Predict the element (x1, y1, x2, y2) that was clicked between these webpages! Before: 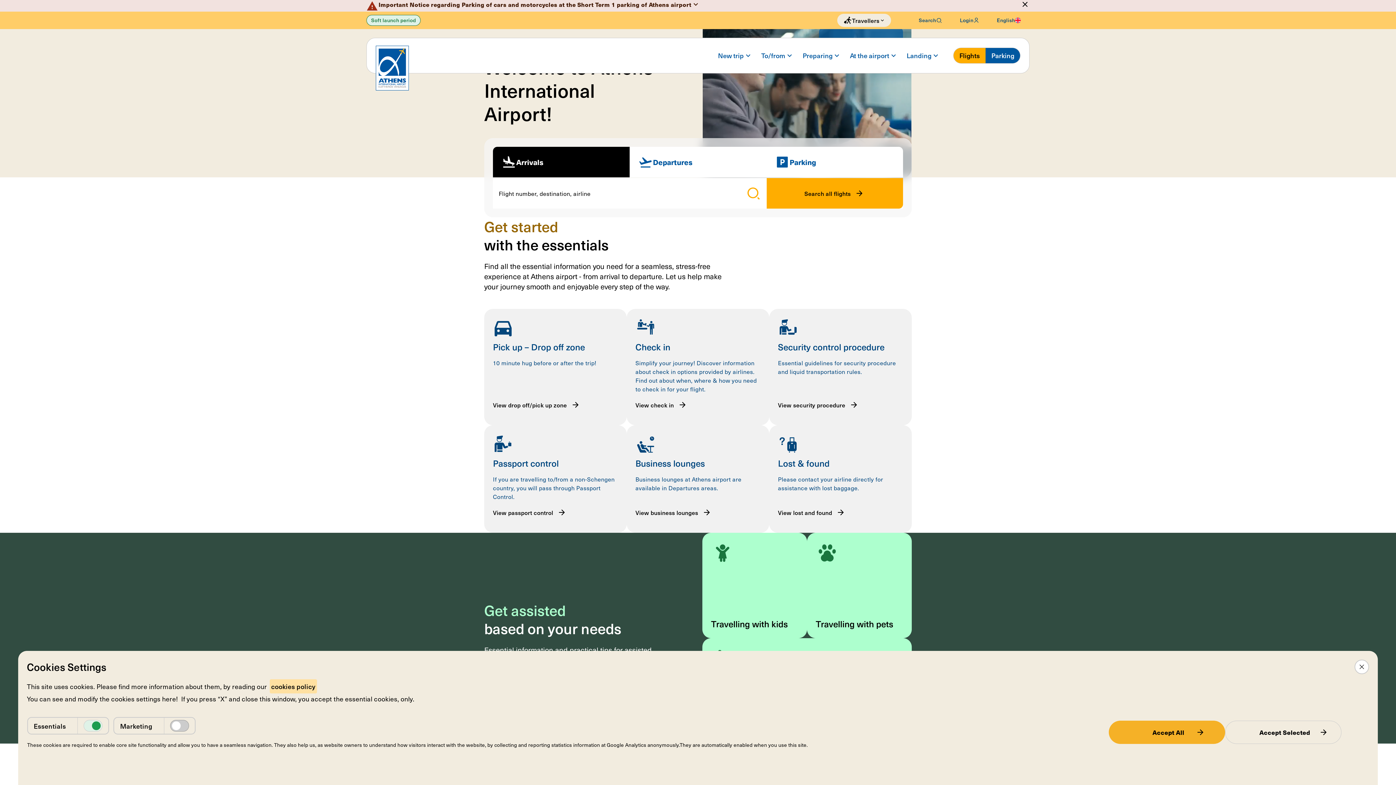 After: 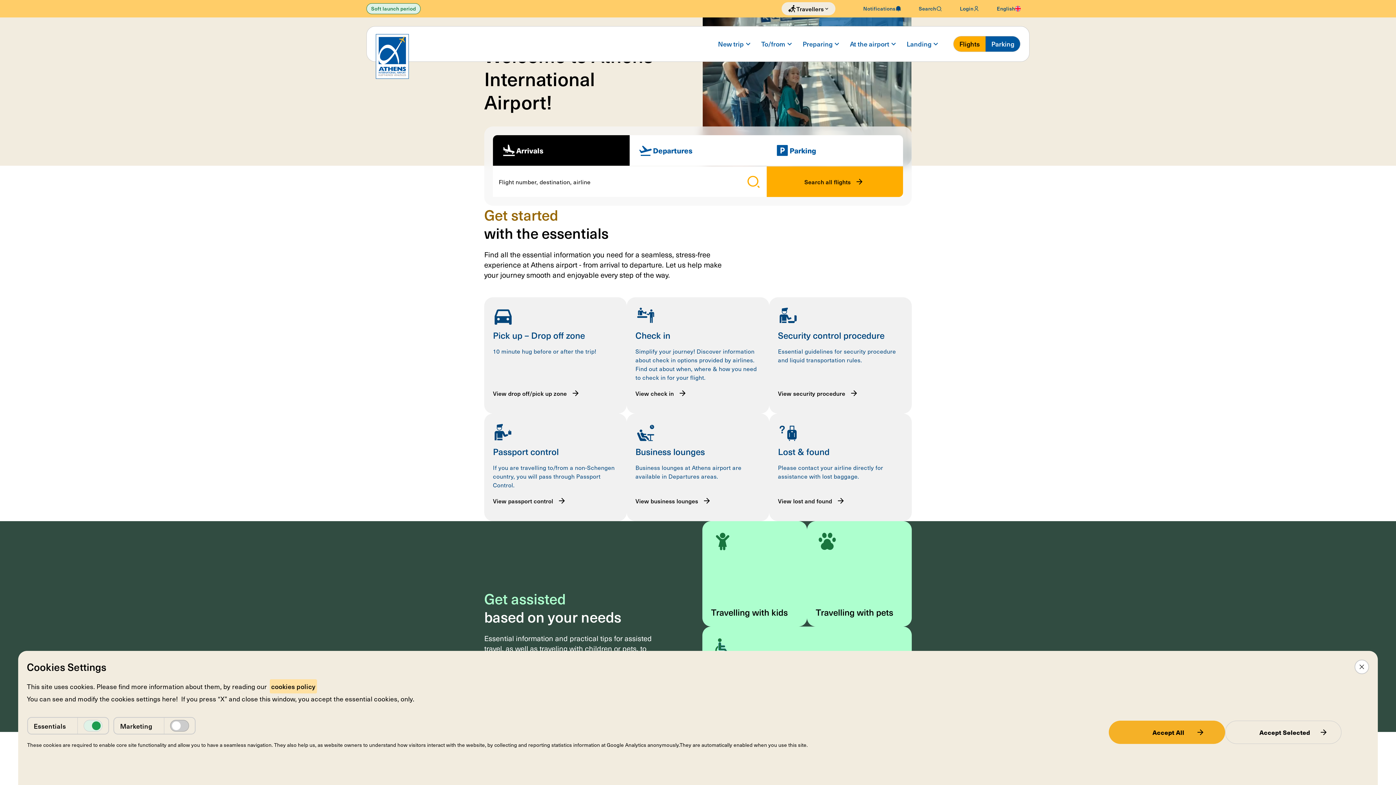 Action: bbox: (1020, 0, 1029, 8)